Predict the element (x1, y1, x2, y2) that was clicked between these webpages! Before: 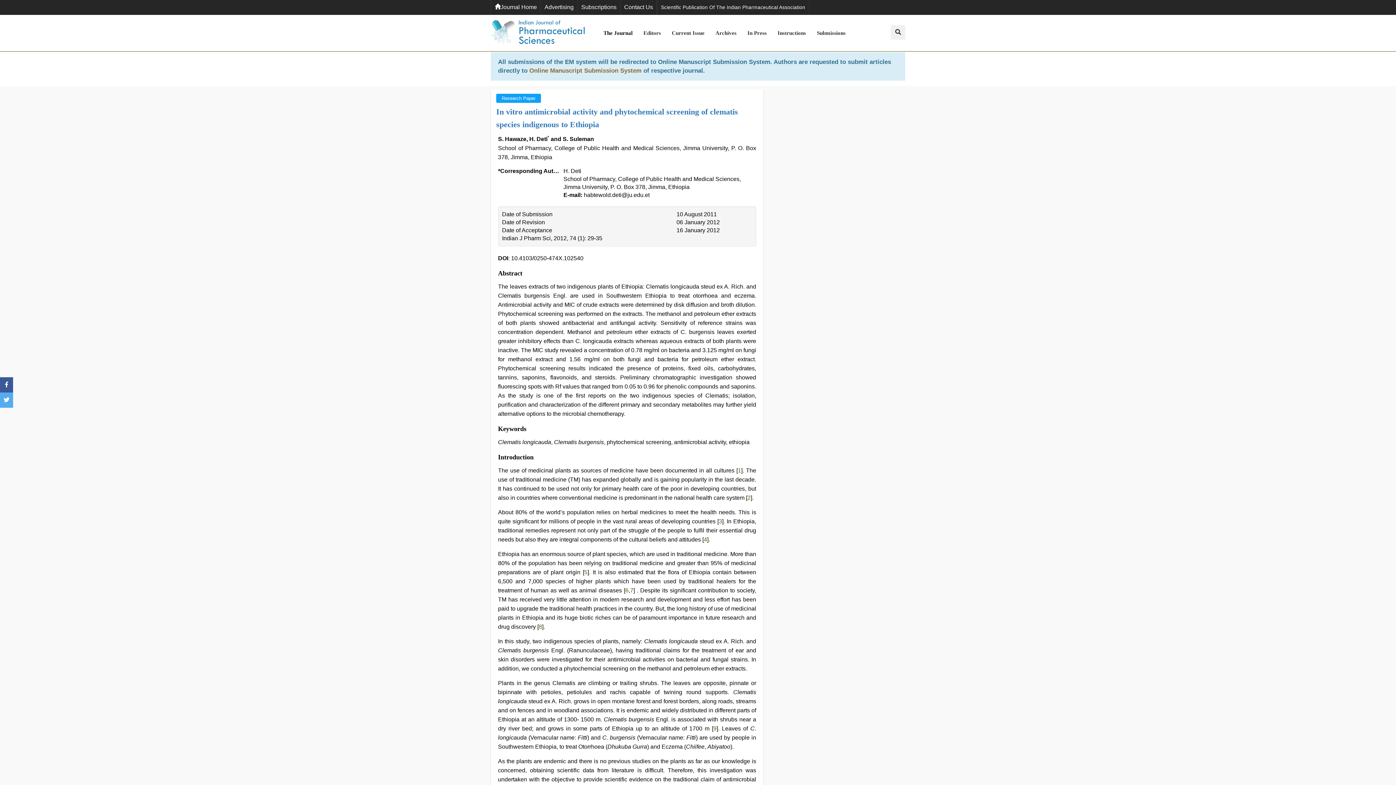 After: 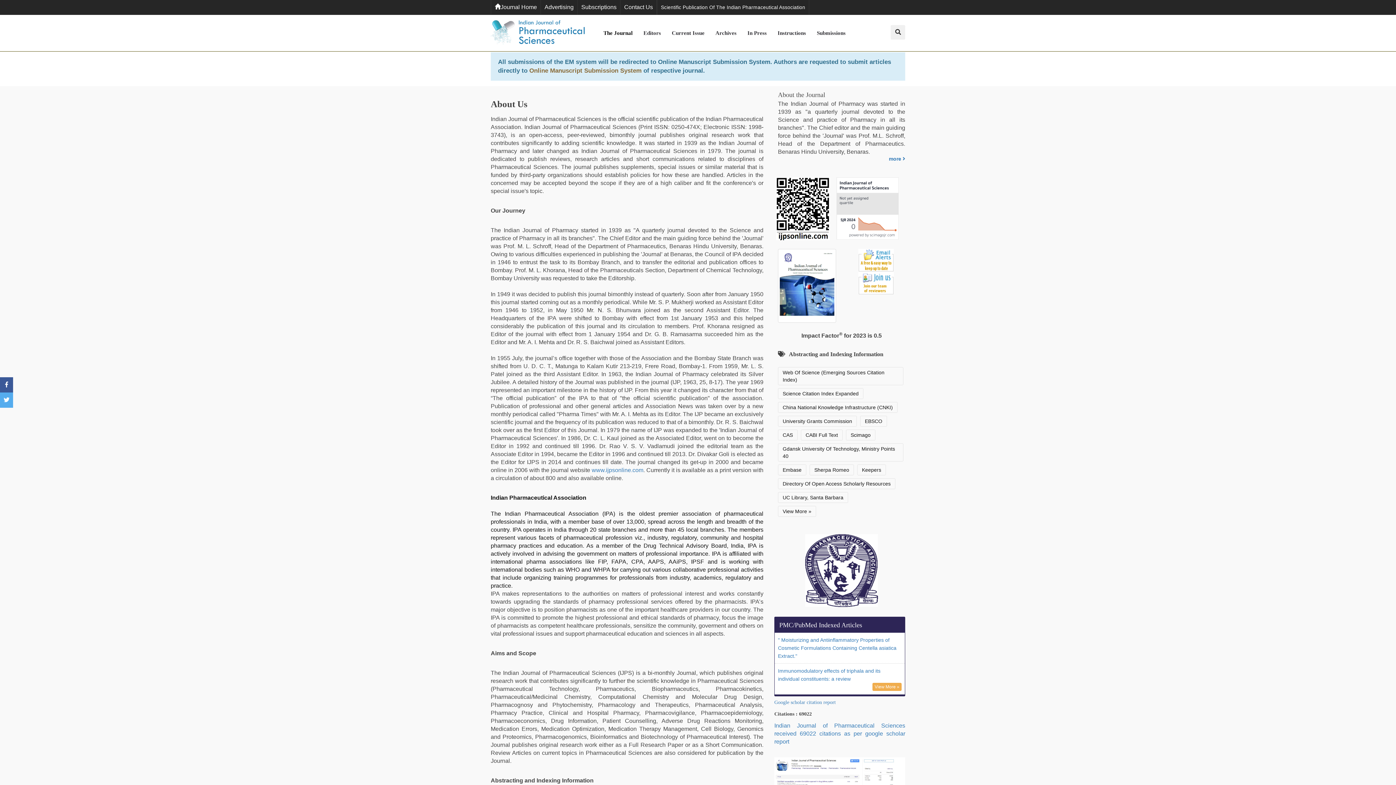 Action: bbox: (603, 14, 632, 51) label: The Journal